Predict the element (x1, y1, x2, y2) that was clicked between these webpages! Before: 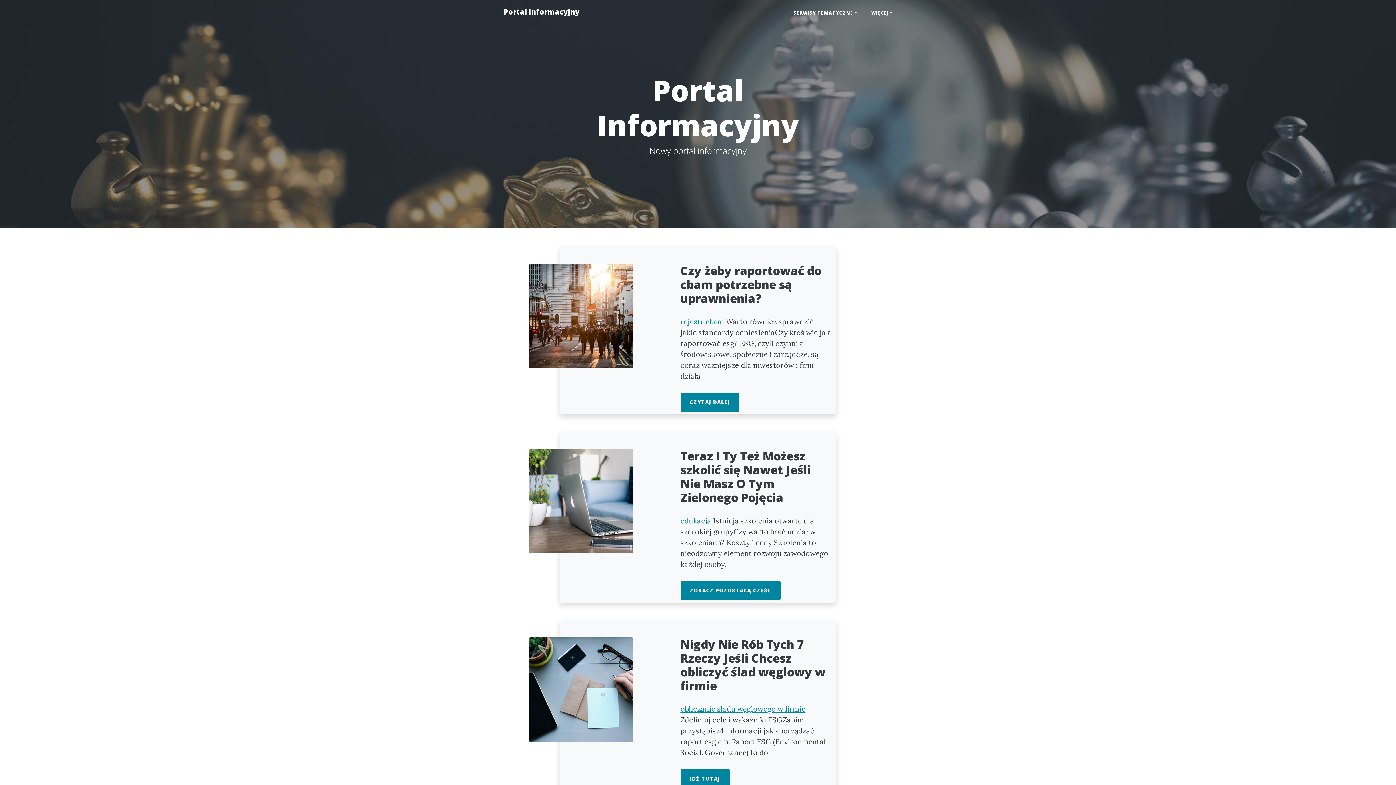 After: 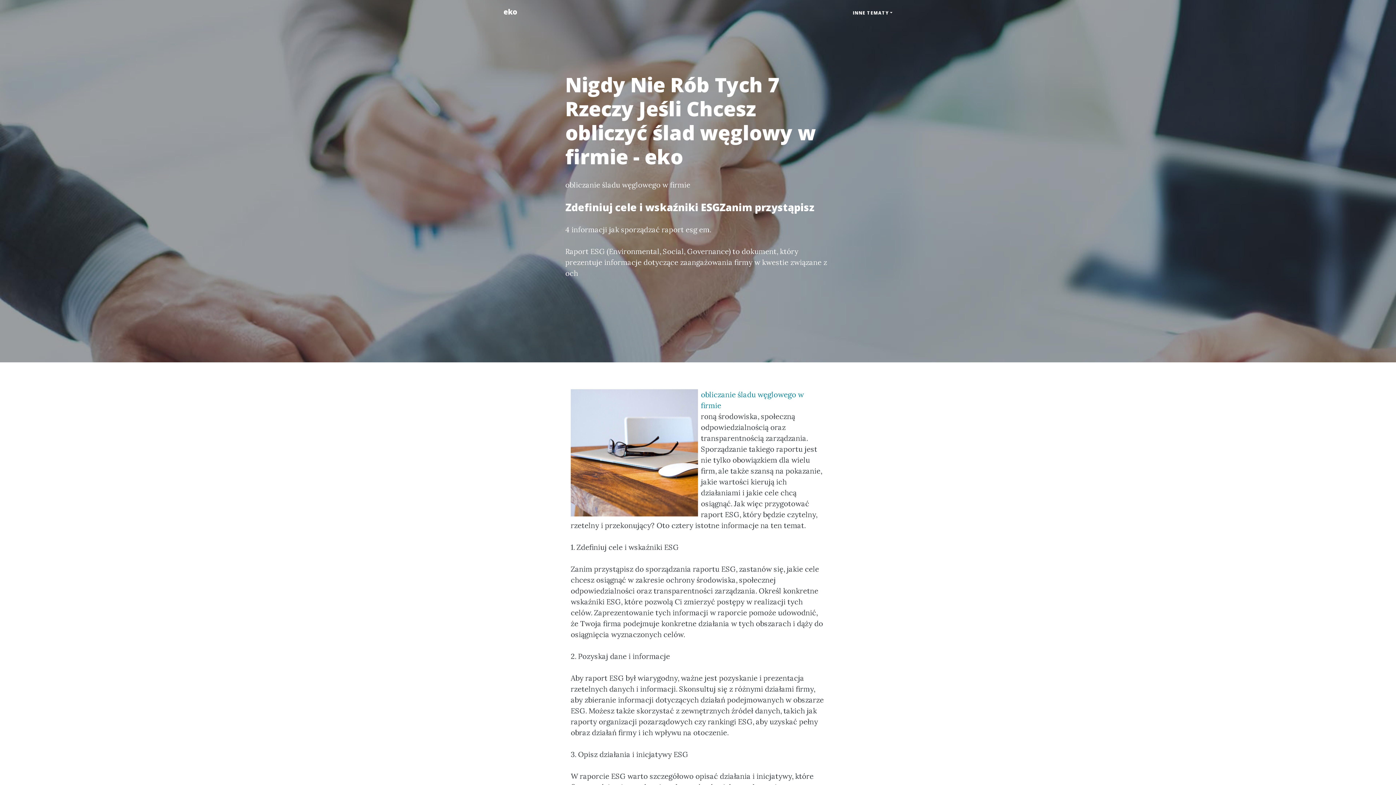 Action: label: obliczanie śladu węglowego w firmie bbox: (680, 704, 805, 713)